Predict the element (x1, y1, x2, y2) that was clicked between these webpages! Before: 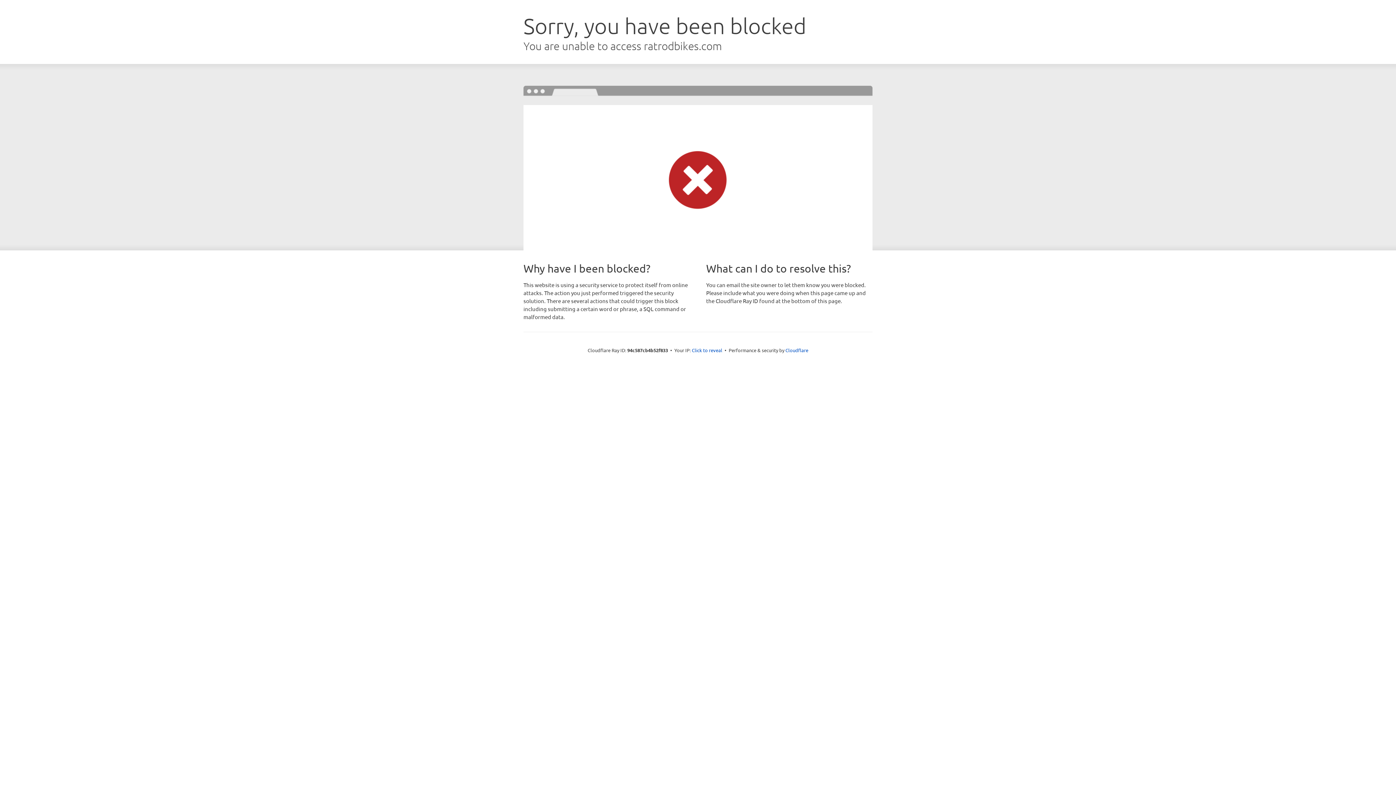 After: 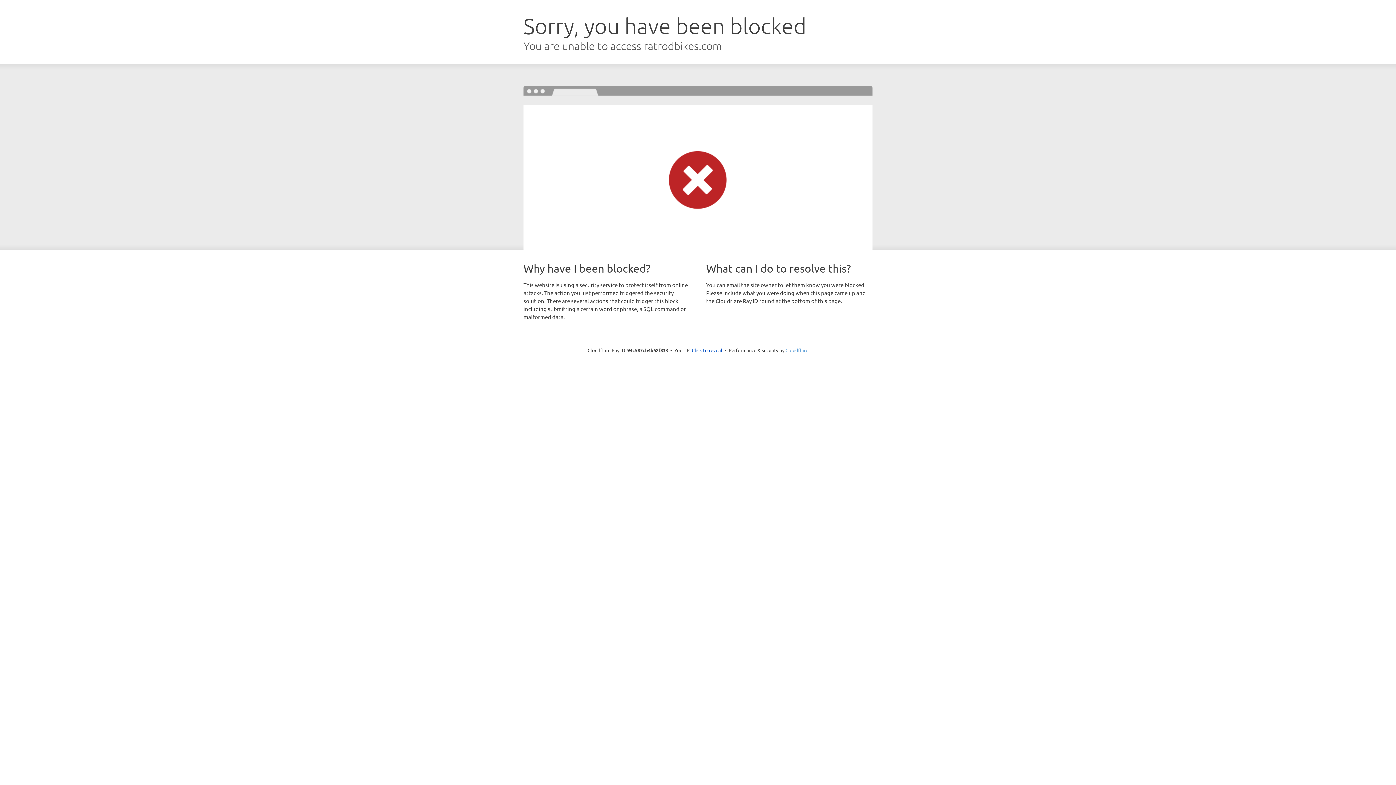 Action: label: Cloudflare bbox: (785, 347, 808, 353)